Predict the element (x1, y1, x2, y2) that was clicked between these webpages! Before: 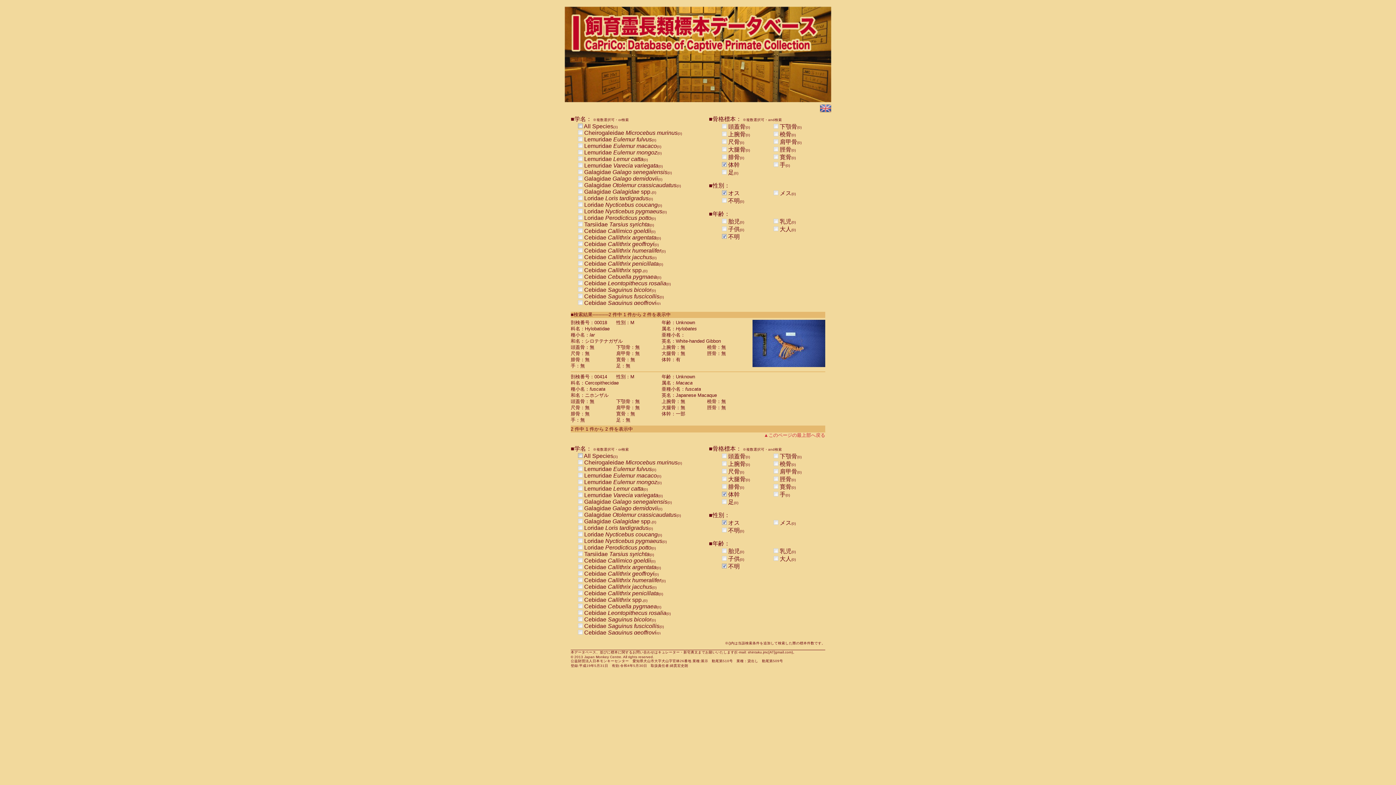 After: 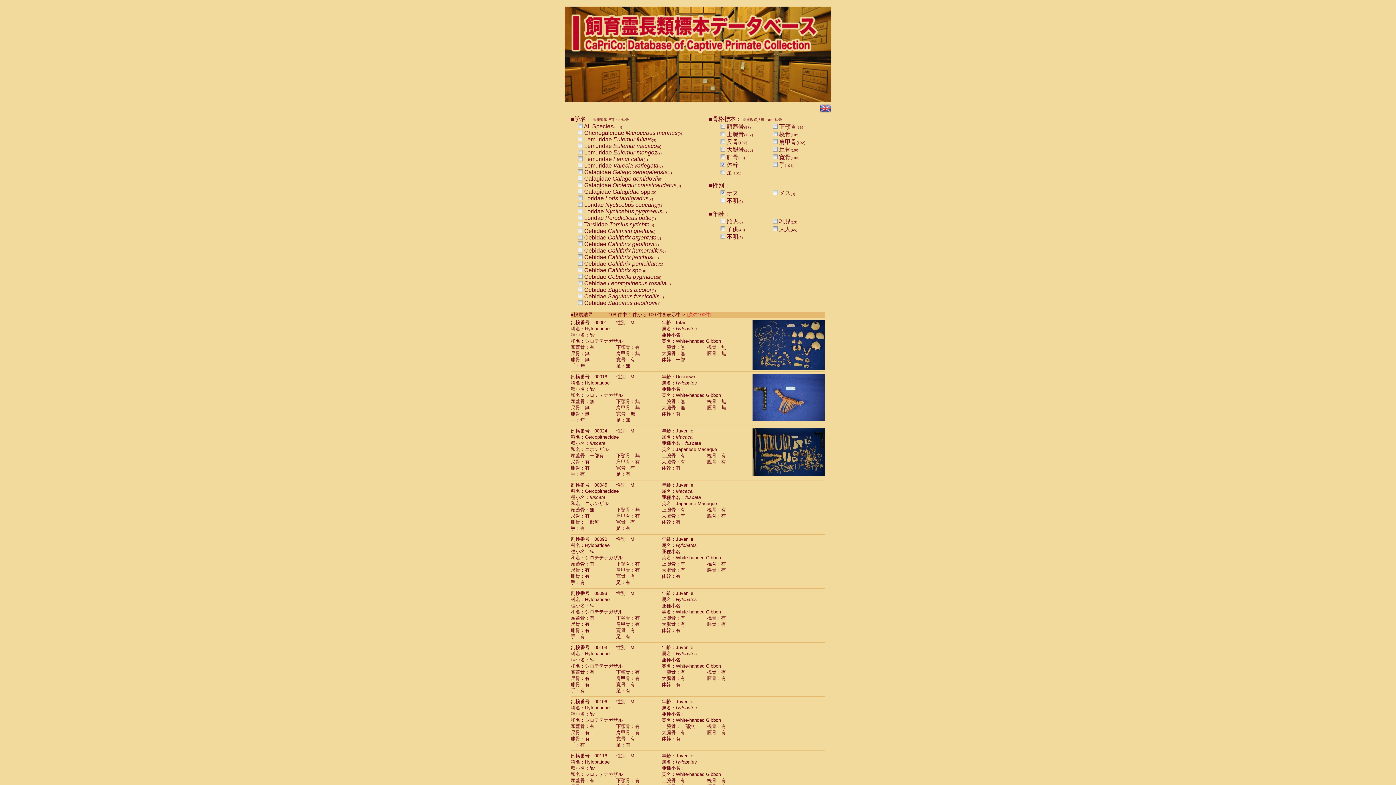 Action: bbox: (722, 233, 726, 240)